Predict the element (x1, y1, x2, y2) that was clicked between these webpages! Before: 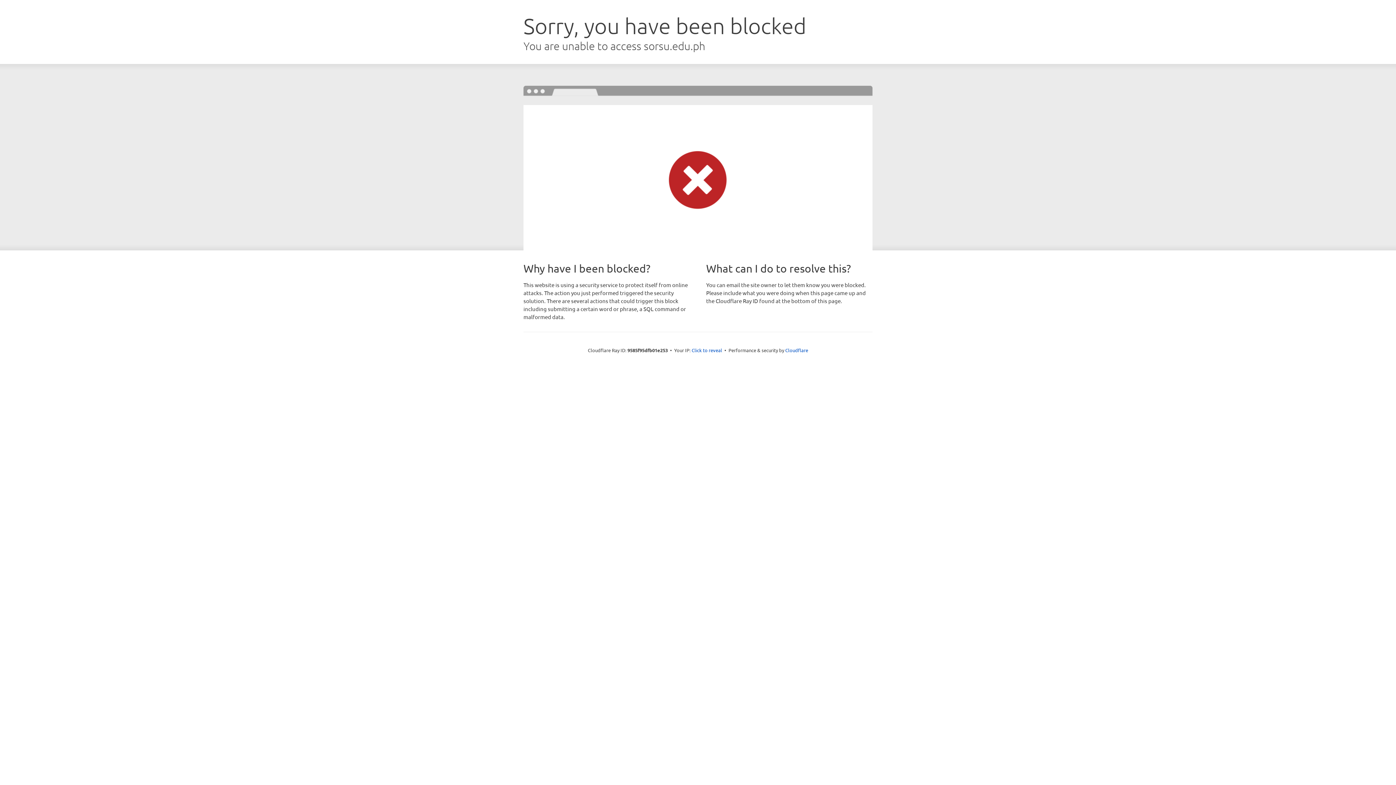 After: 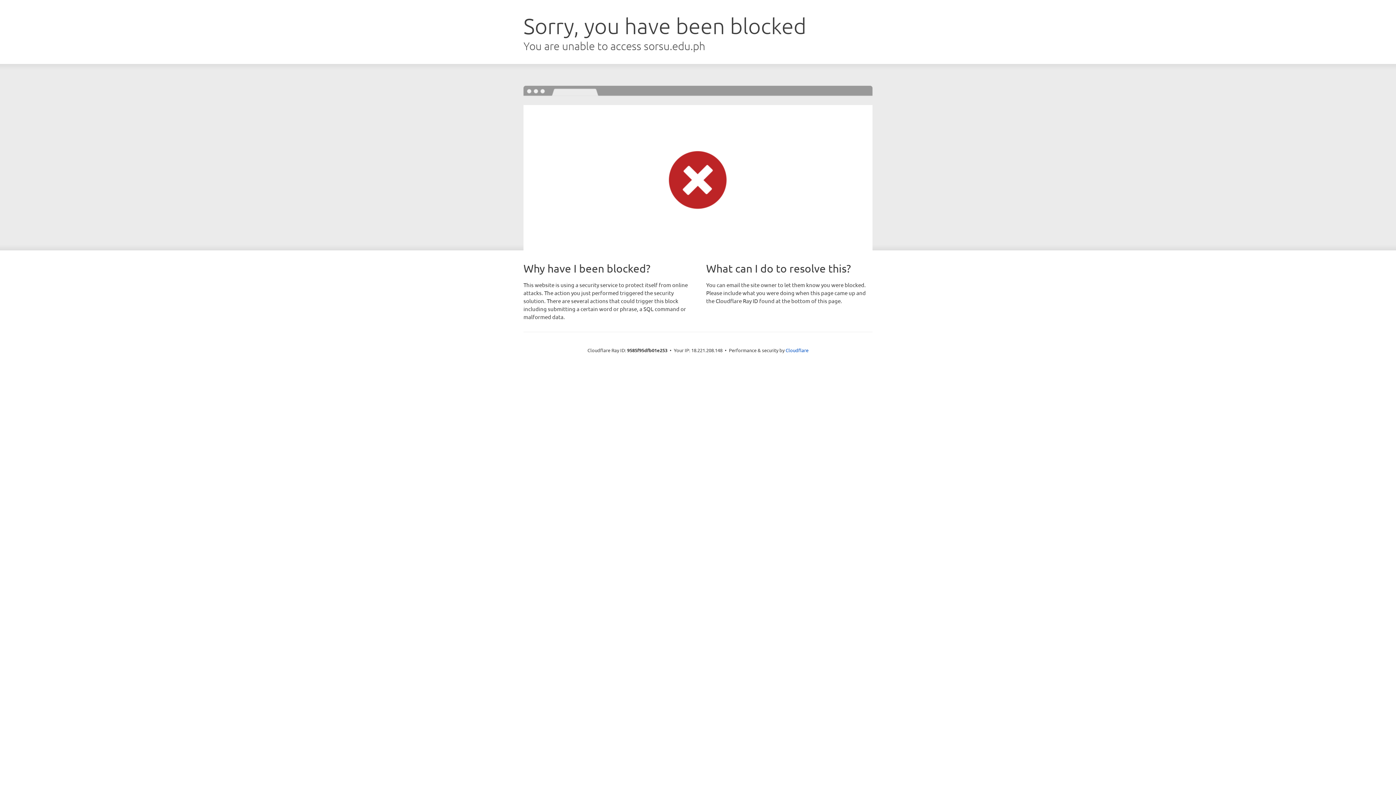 Action: label: Click to reveal bbox: (691, 346, 722, 353)